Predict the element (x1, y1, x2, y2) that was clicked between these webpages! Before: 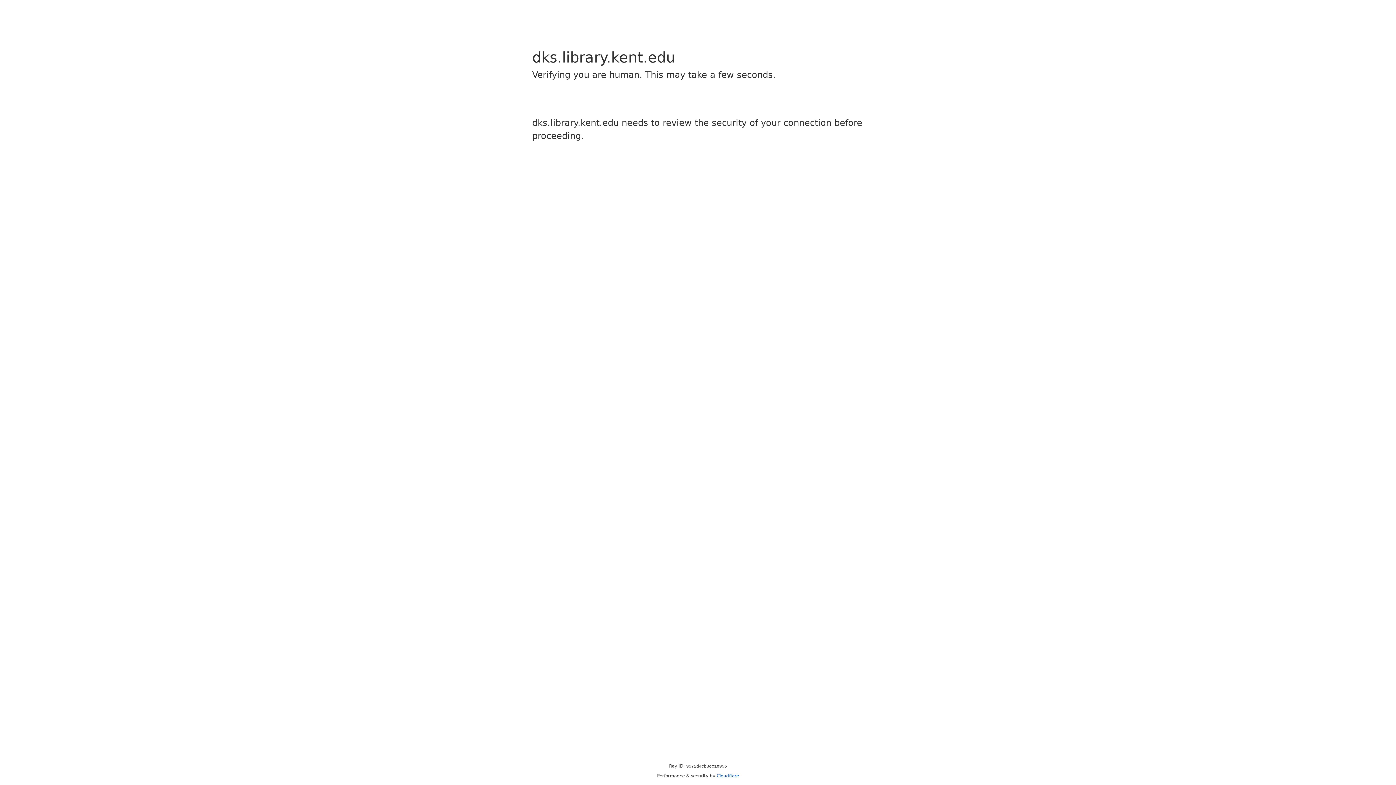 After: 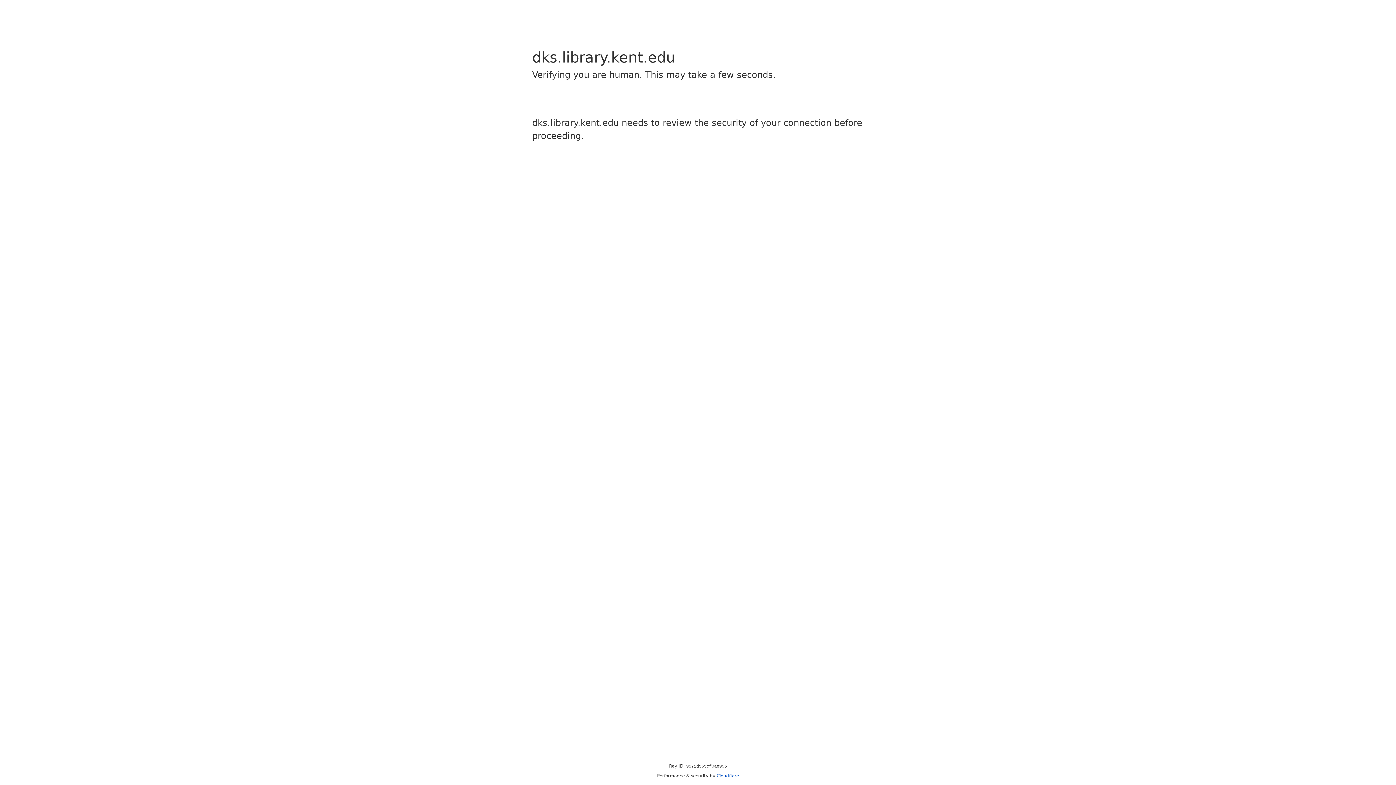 Action: bbox: (716, 773, 739, 778) label: Cloudflare